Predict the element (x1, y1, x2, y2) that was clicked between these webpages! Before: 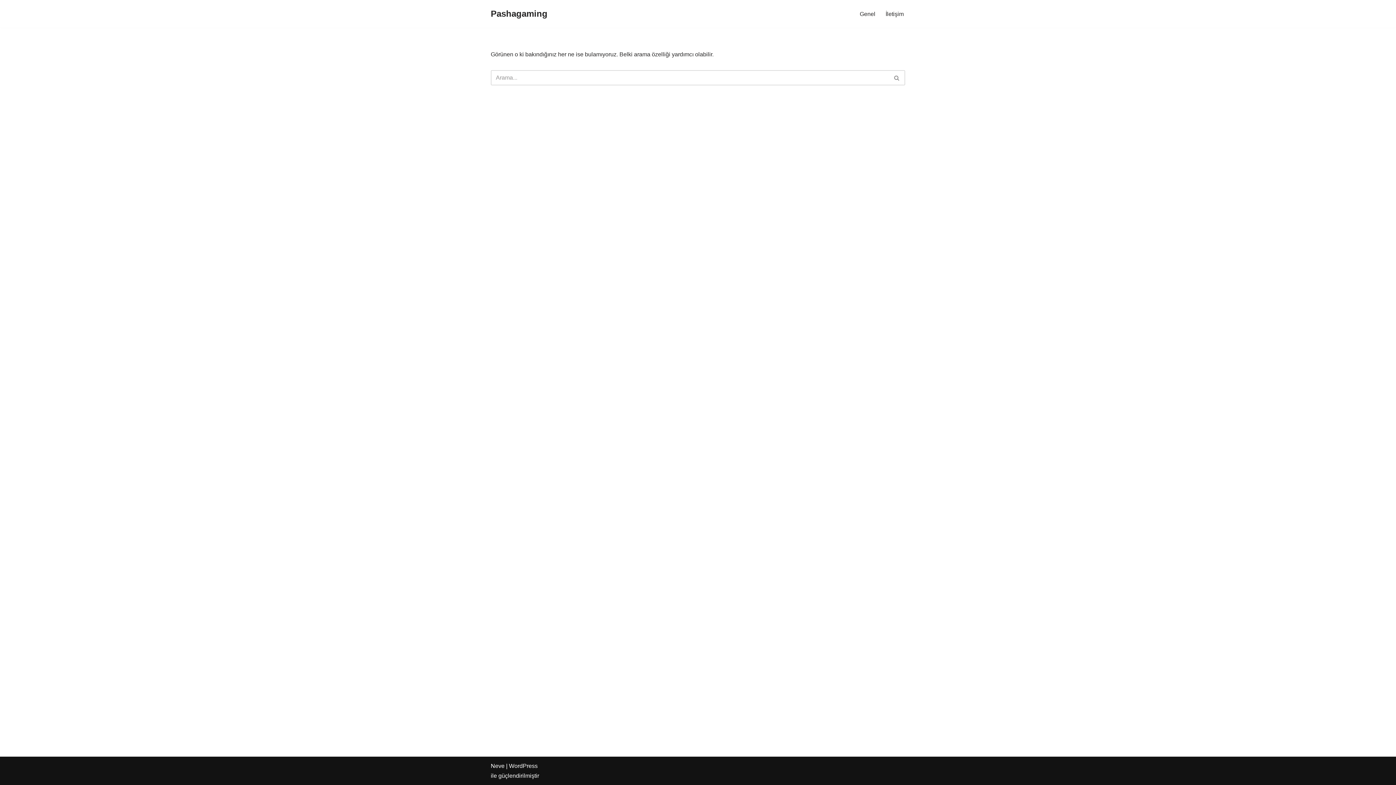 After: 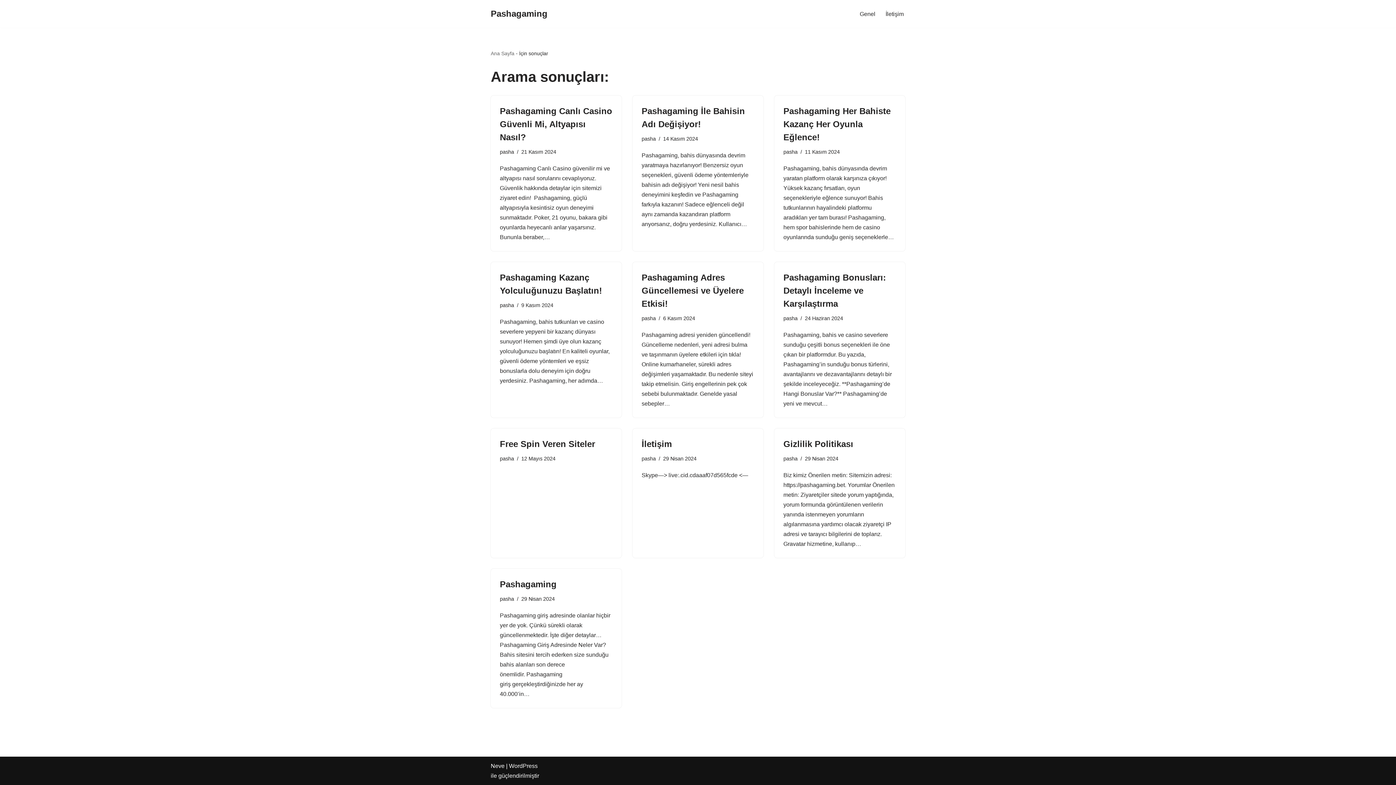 Action: bbox: (889, 70, 905, 85) label: Ara